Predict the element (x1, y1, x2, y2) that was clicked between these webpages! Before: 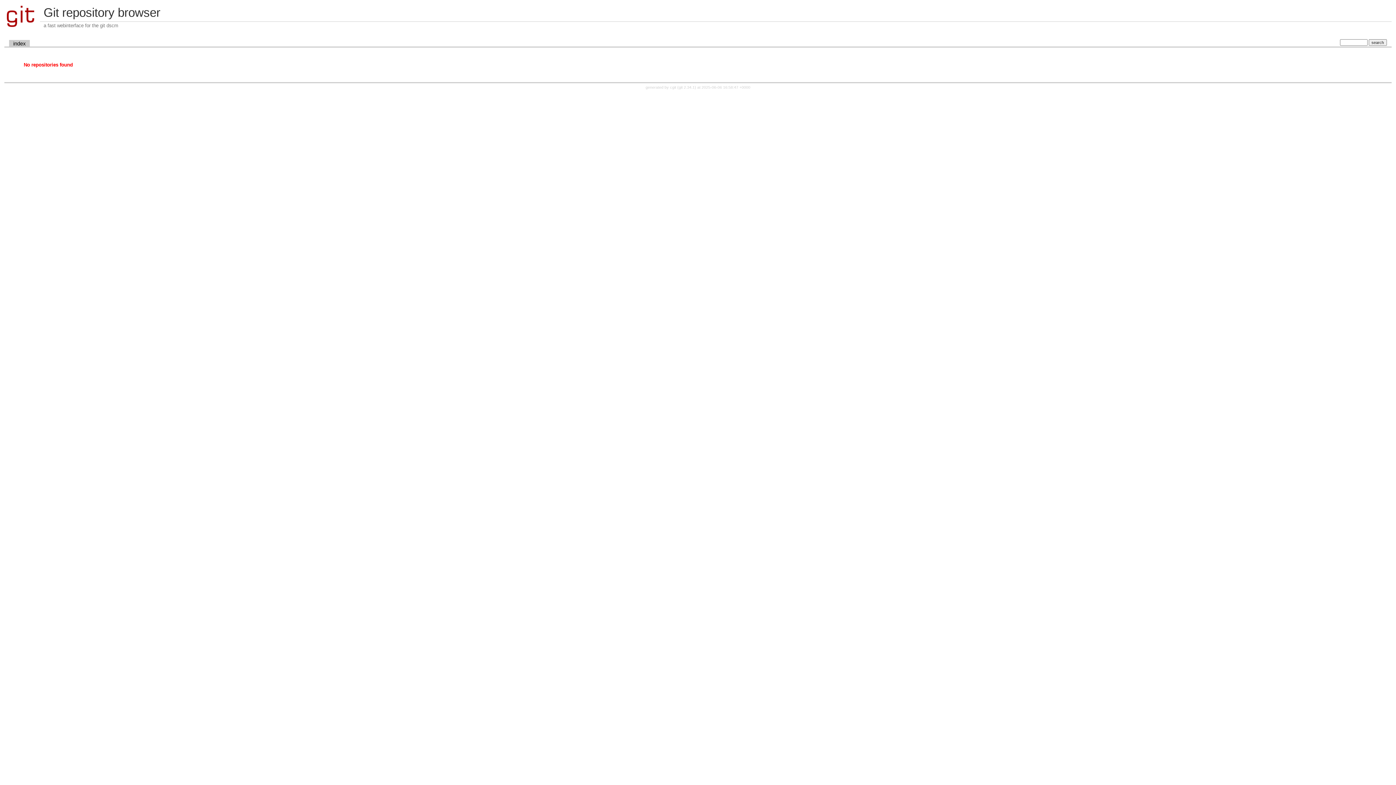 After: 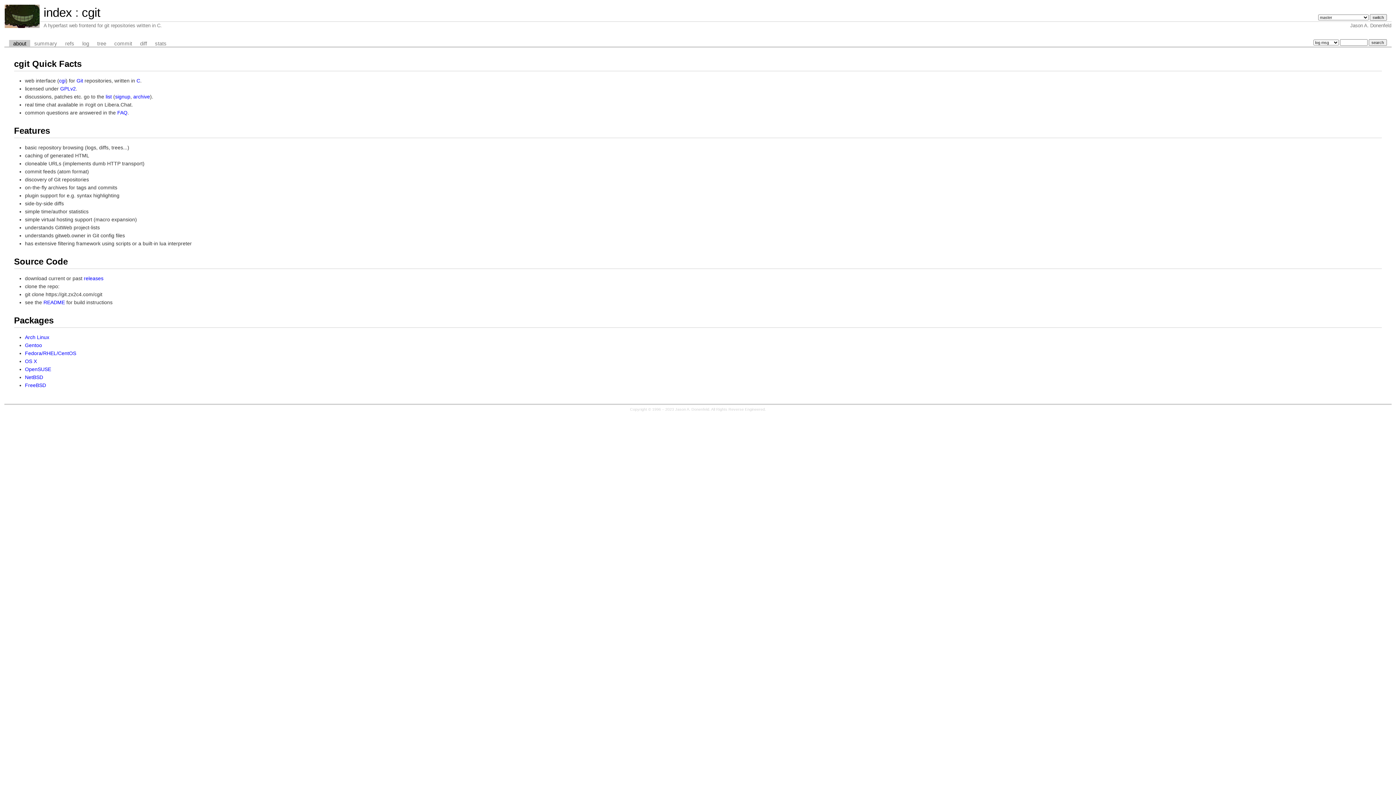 Action: bbox: (670, 85, 677, 89) label: cgit 